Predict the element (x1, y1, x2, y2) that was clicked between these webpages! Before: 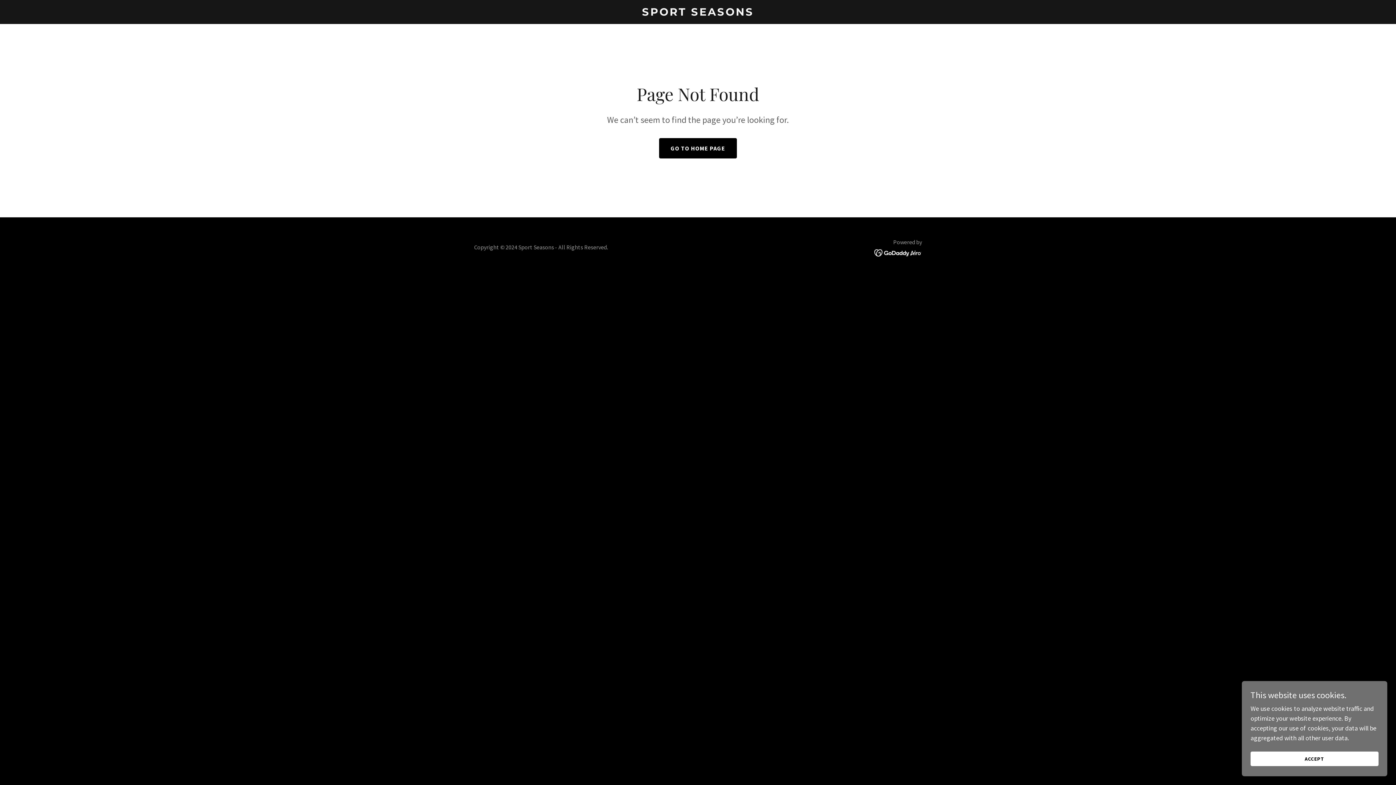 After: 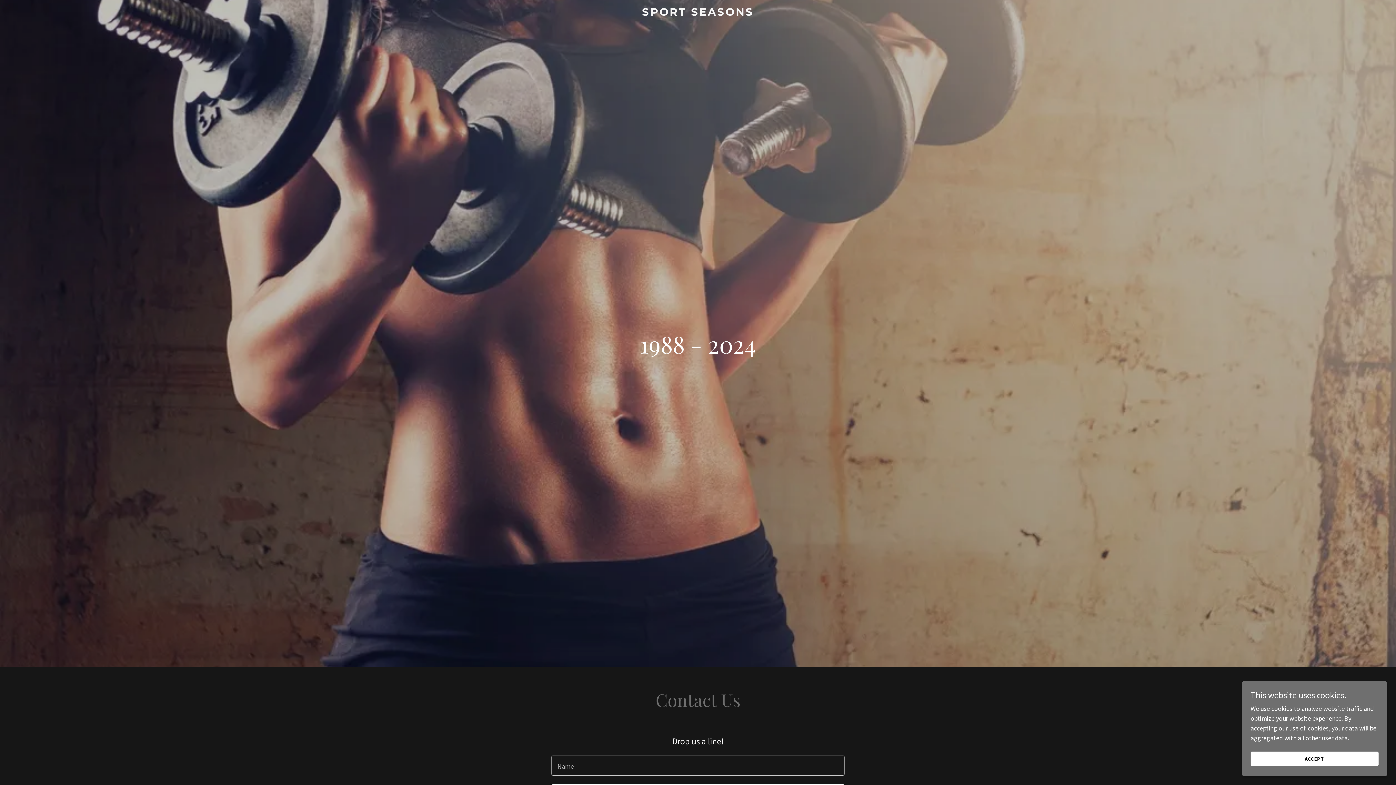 Action: bbox: (659, 138, 737, 158) label: GO TO HOME PAGE